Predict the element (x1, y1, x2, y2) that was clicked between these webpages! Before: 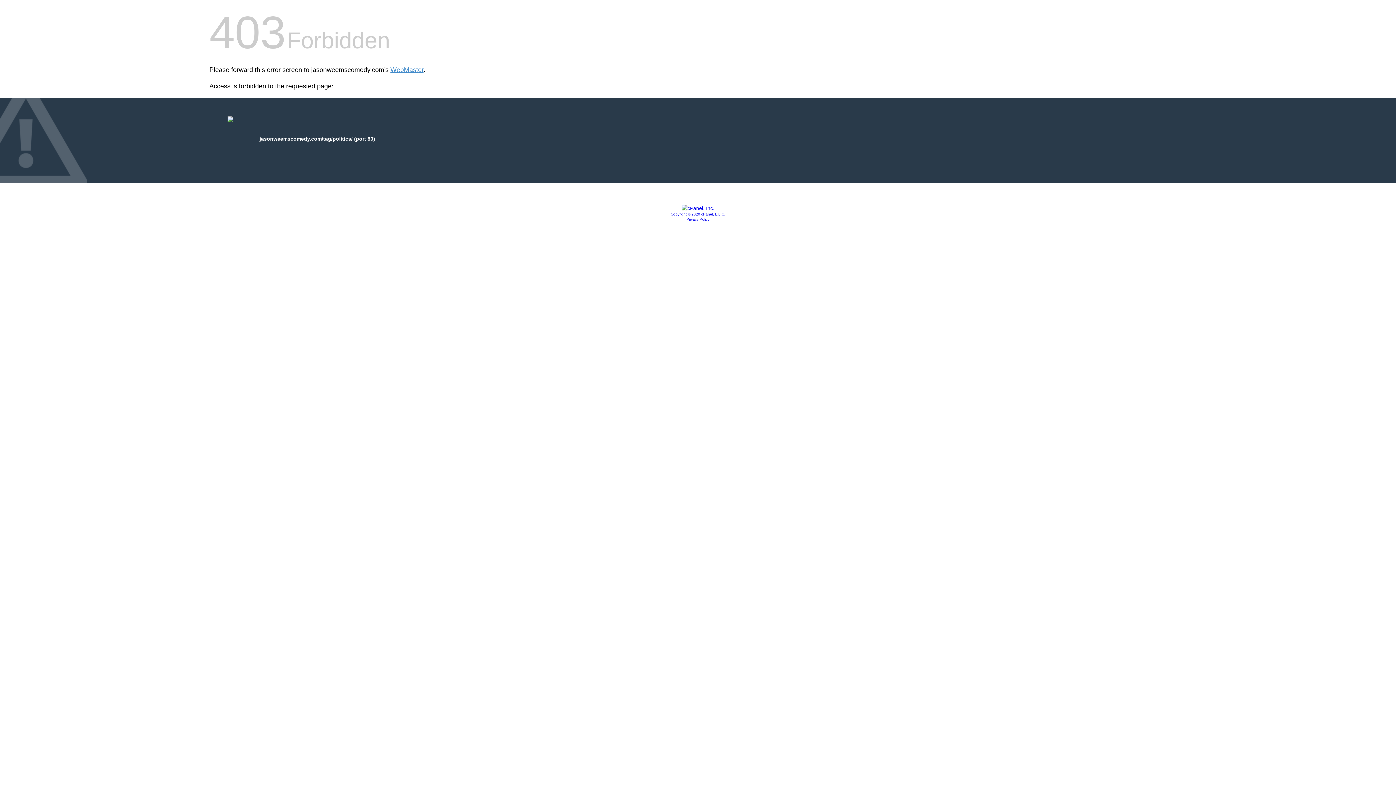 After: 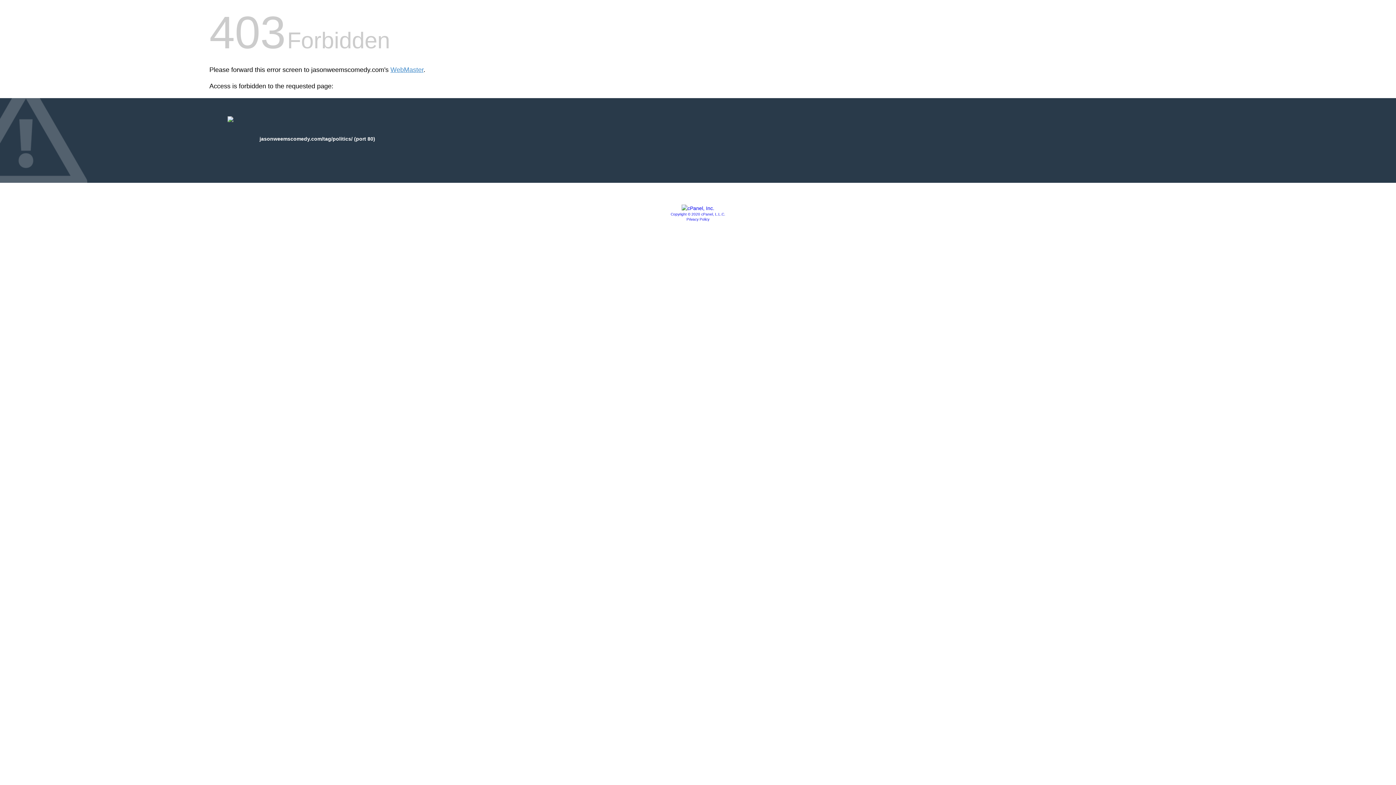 Action: bbox: (681, 205, 714, 211)